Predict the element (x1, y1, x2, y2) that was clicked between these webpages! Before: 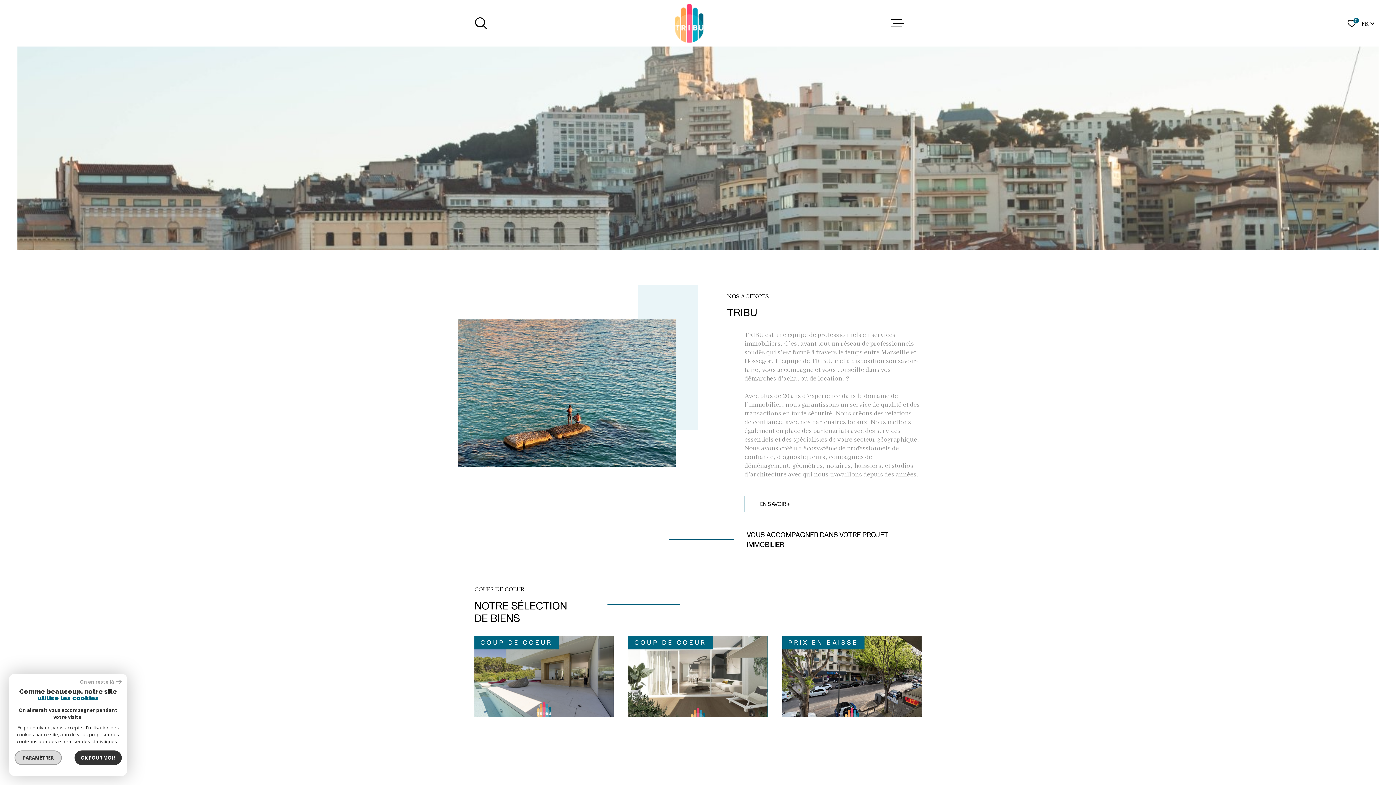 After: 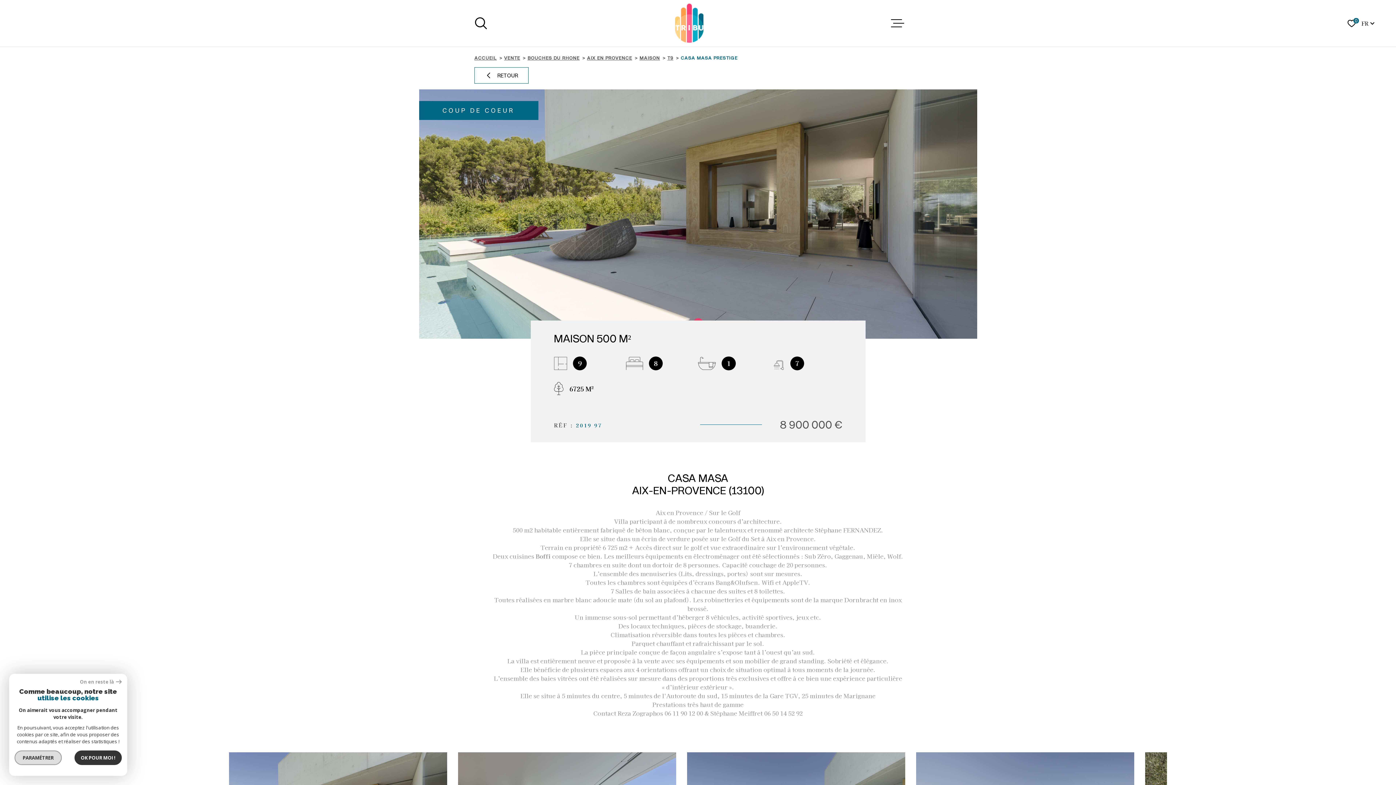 Action: label: COUP DE COEUR
VOIR LE BIEN
CASA MASA
AIX-EN-PROVENCE (13100)
8
1 bbox: (474, 635, 613, 804)